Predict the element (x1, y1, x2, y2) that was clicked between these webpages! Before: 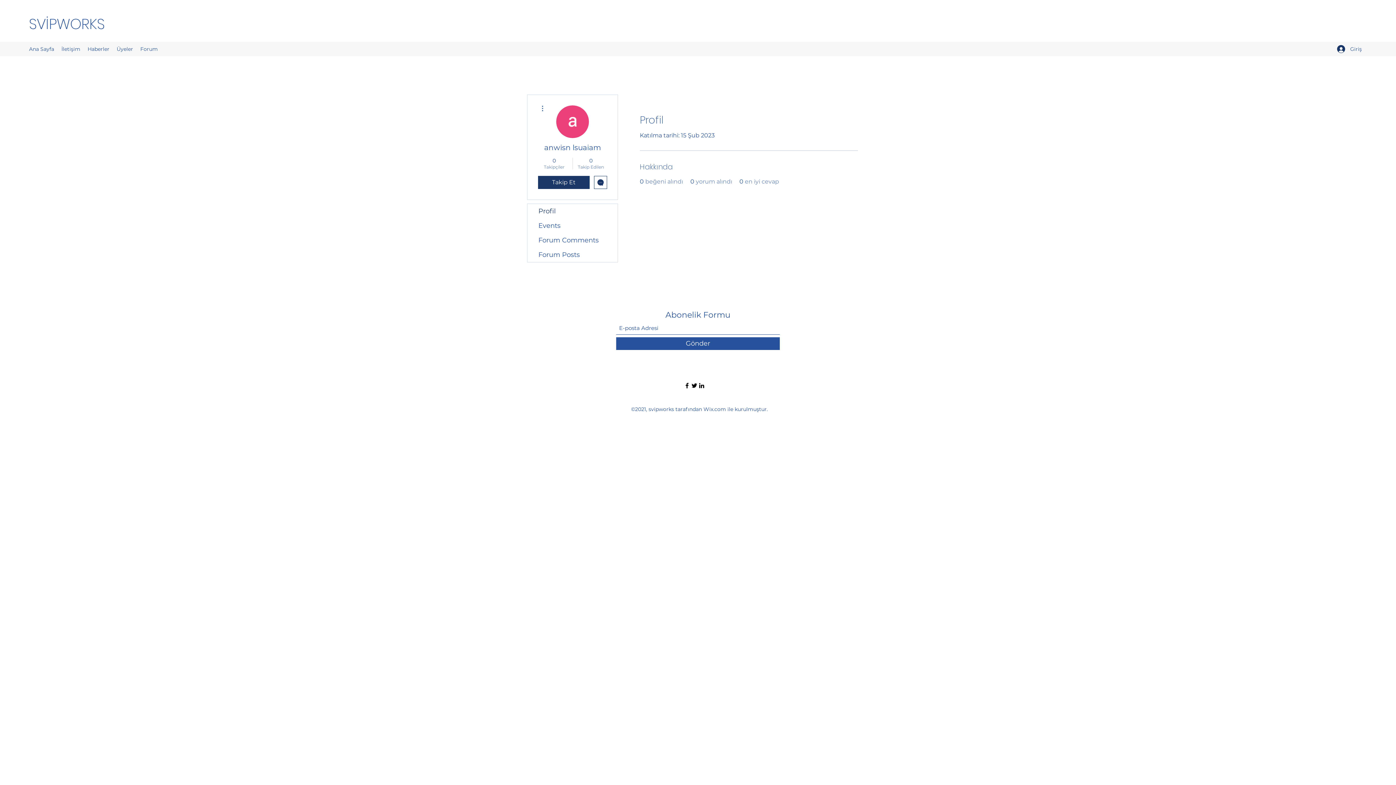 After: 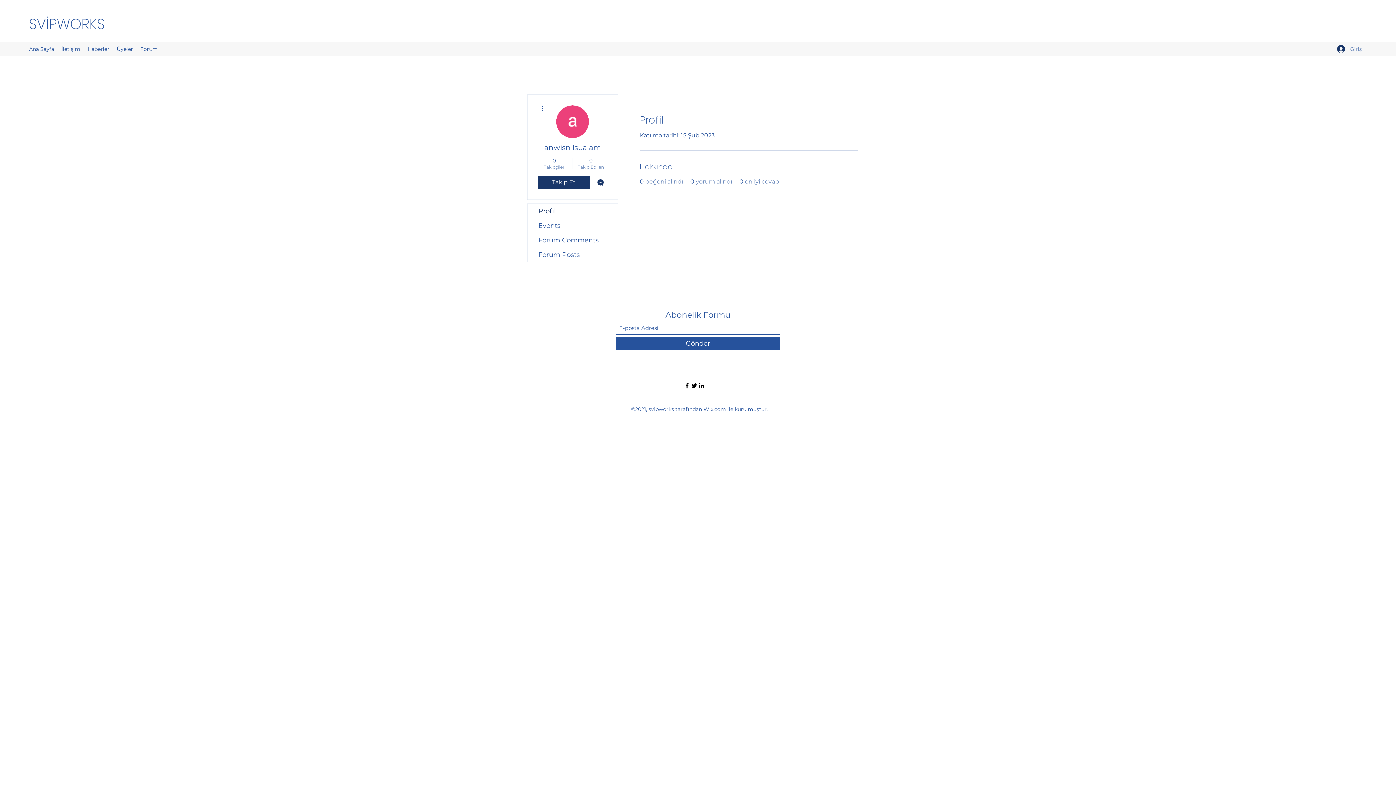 Action: bbox: (1332, 42, 1367, 55) label: Giriş